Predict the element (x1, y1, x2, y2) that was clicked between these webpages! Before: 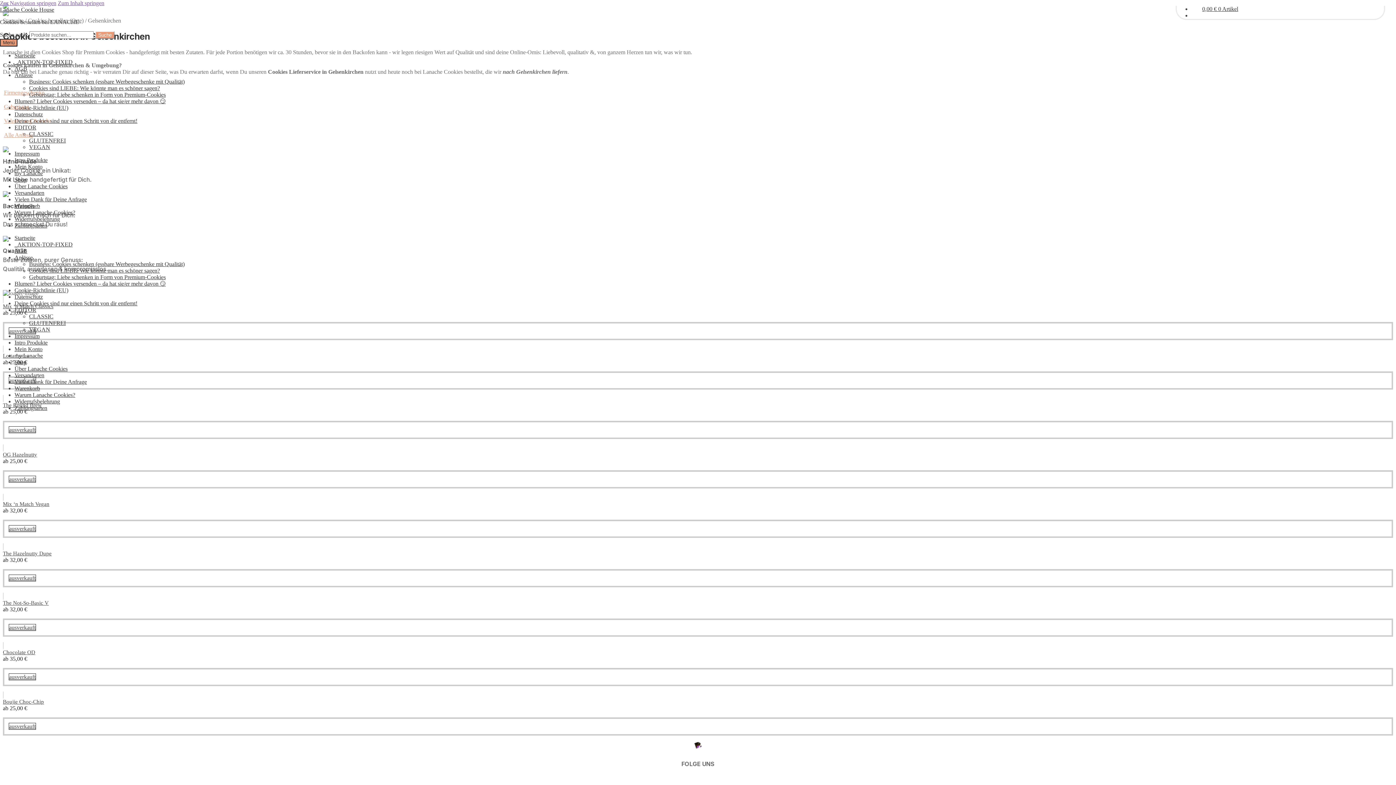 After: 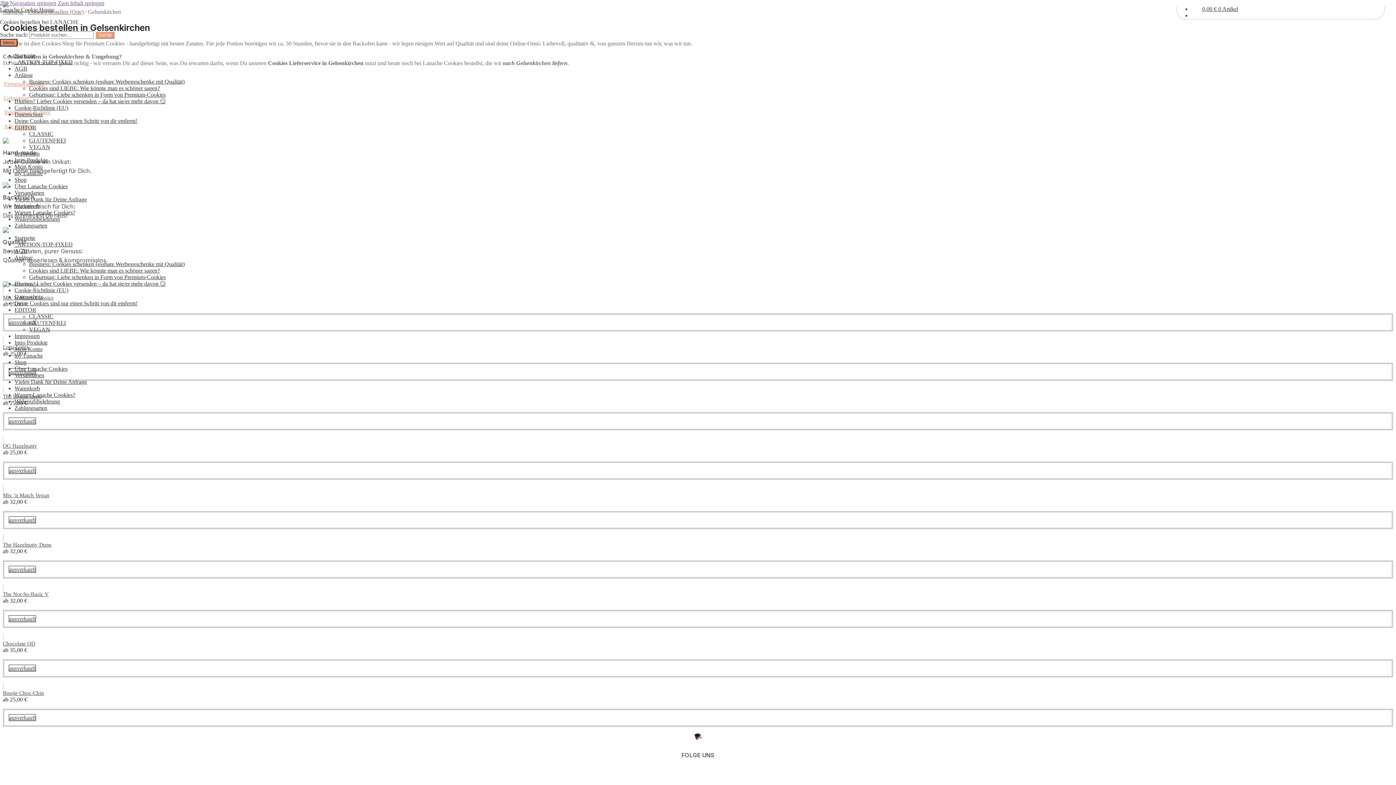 Action: bbox: (712, 772, 732, 794)